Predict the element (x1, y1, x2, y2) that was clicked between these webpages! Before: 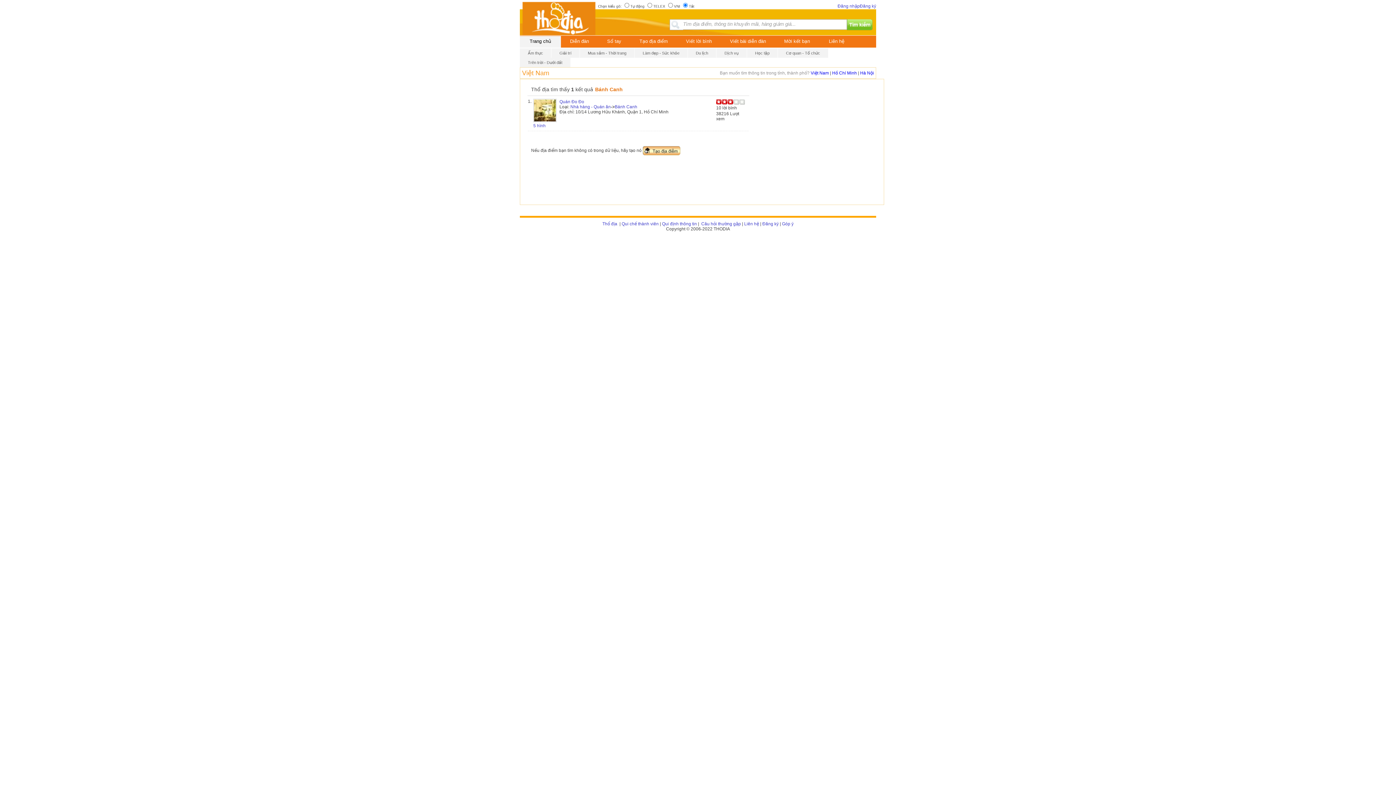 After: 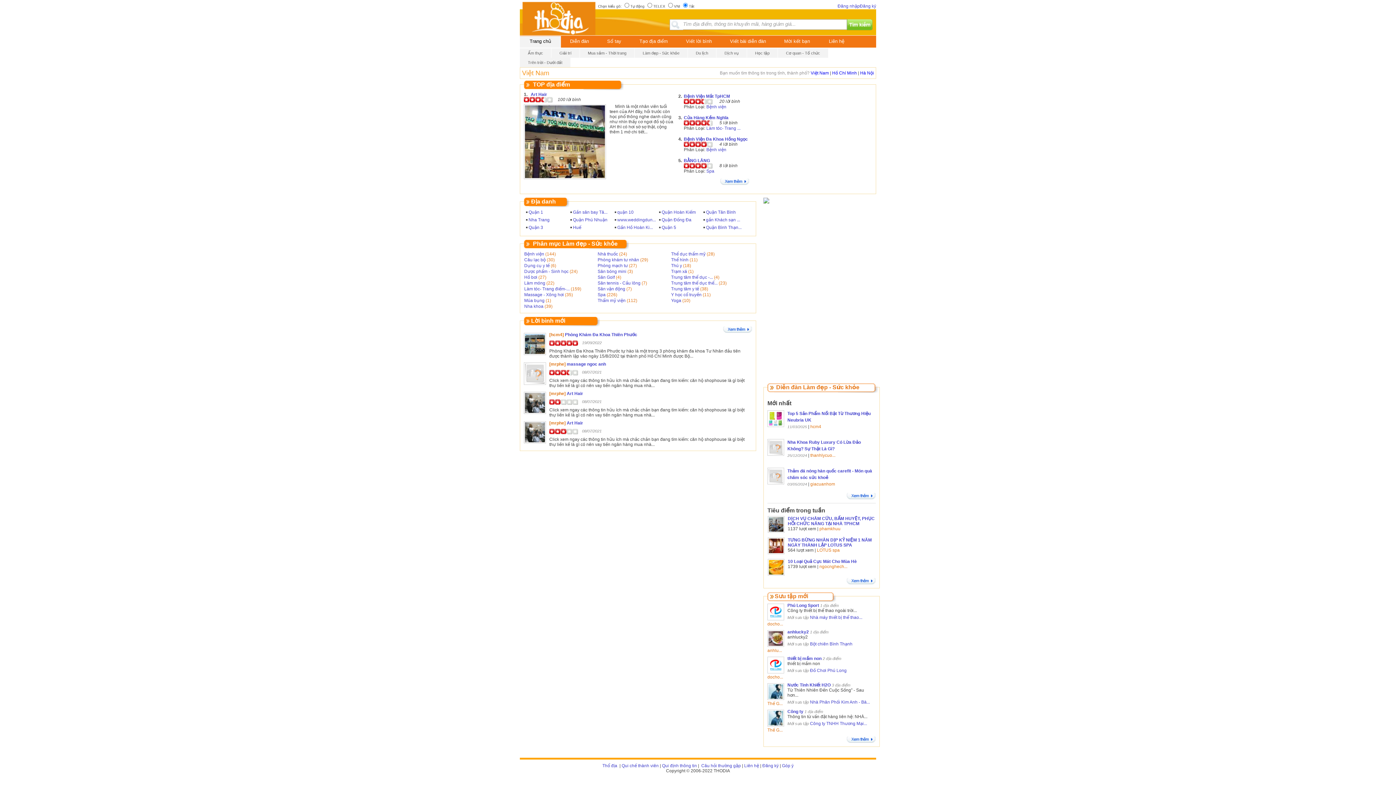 Action: label: Làm đẹp - Sức khỏe bbox: (642, 48, 679, 57)